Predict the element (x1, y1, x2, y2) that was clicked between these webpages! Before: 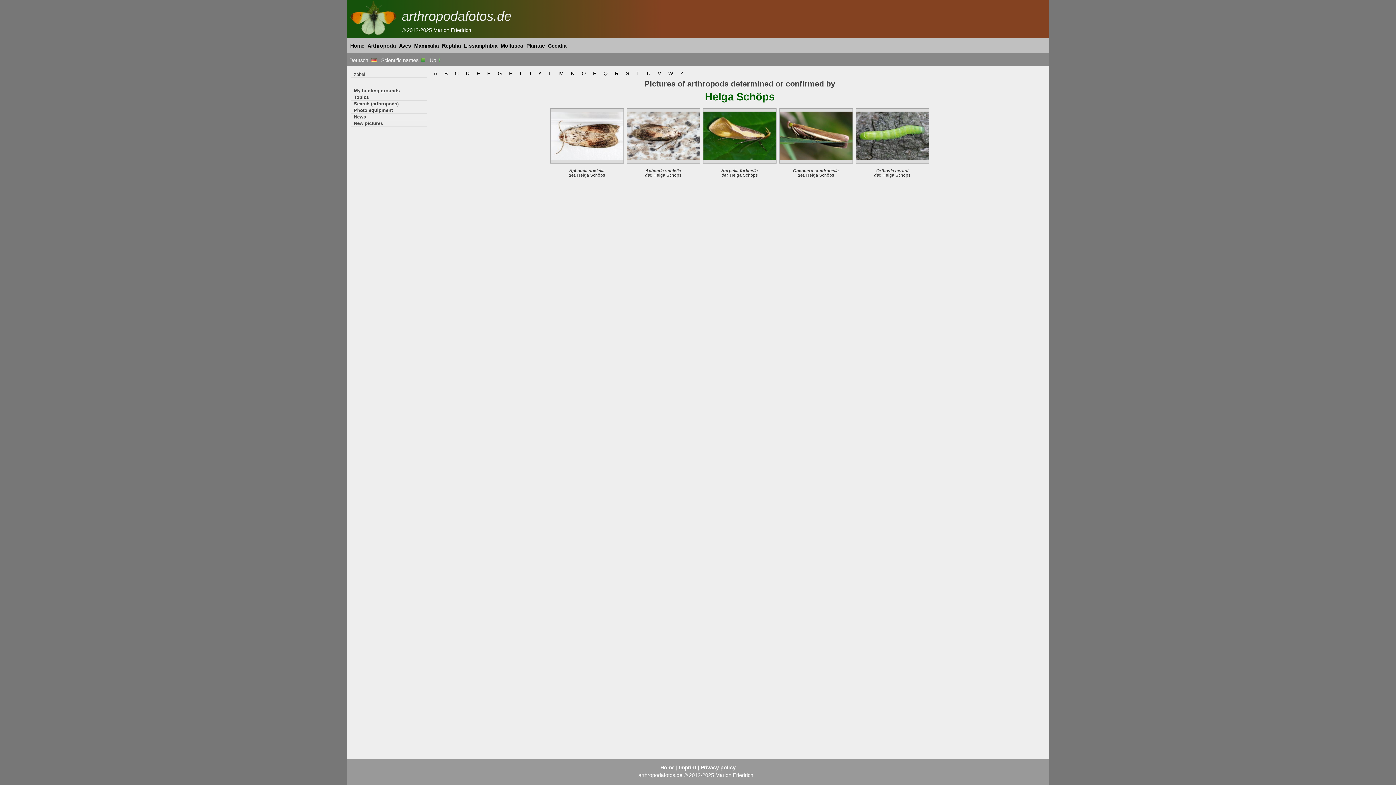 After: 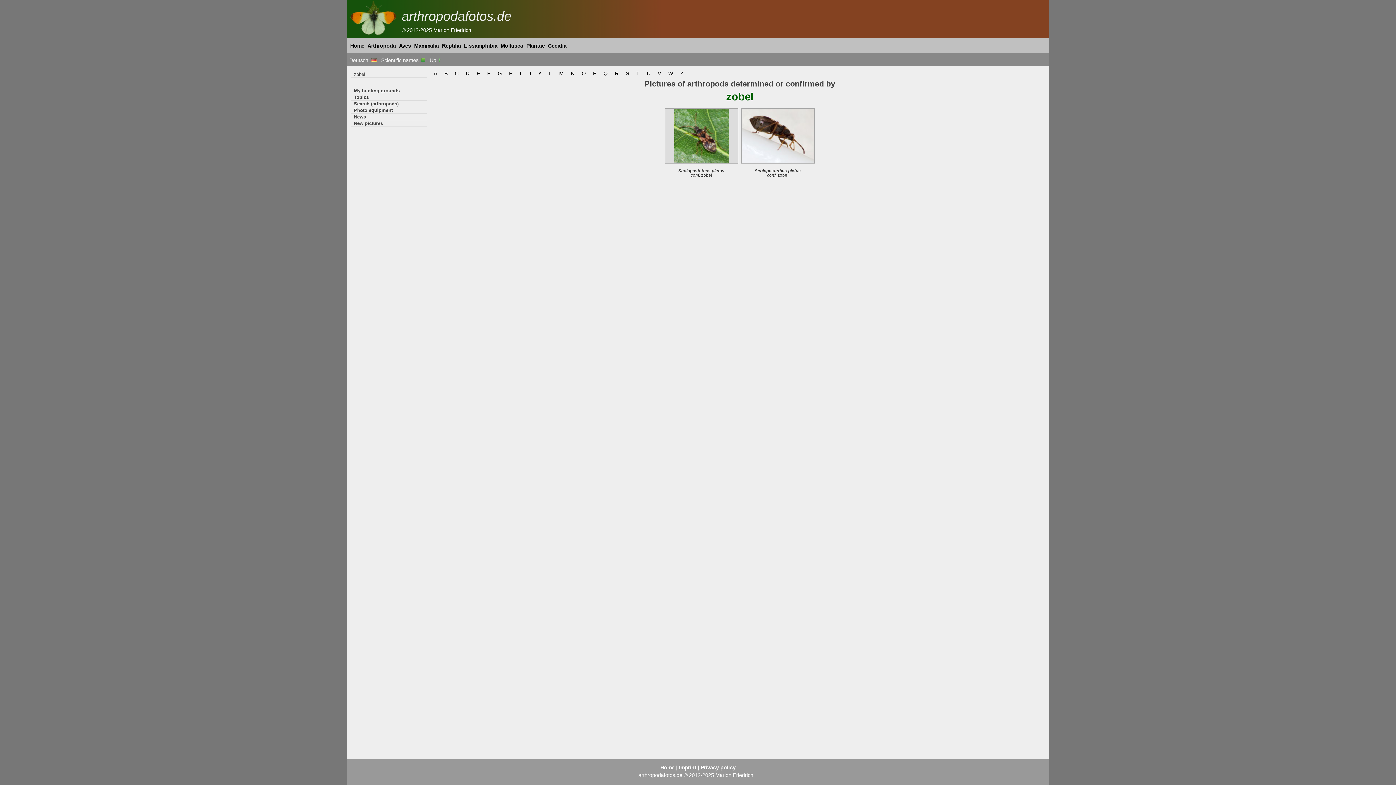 Action: bbox: (350, 71, 427, 77) label: zobel